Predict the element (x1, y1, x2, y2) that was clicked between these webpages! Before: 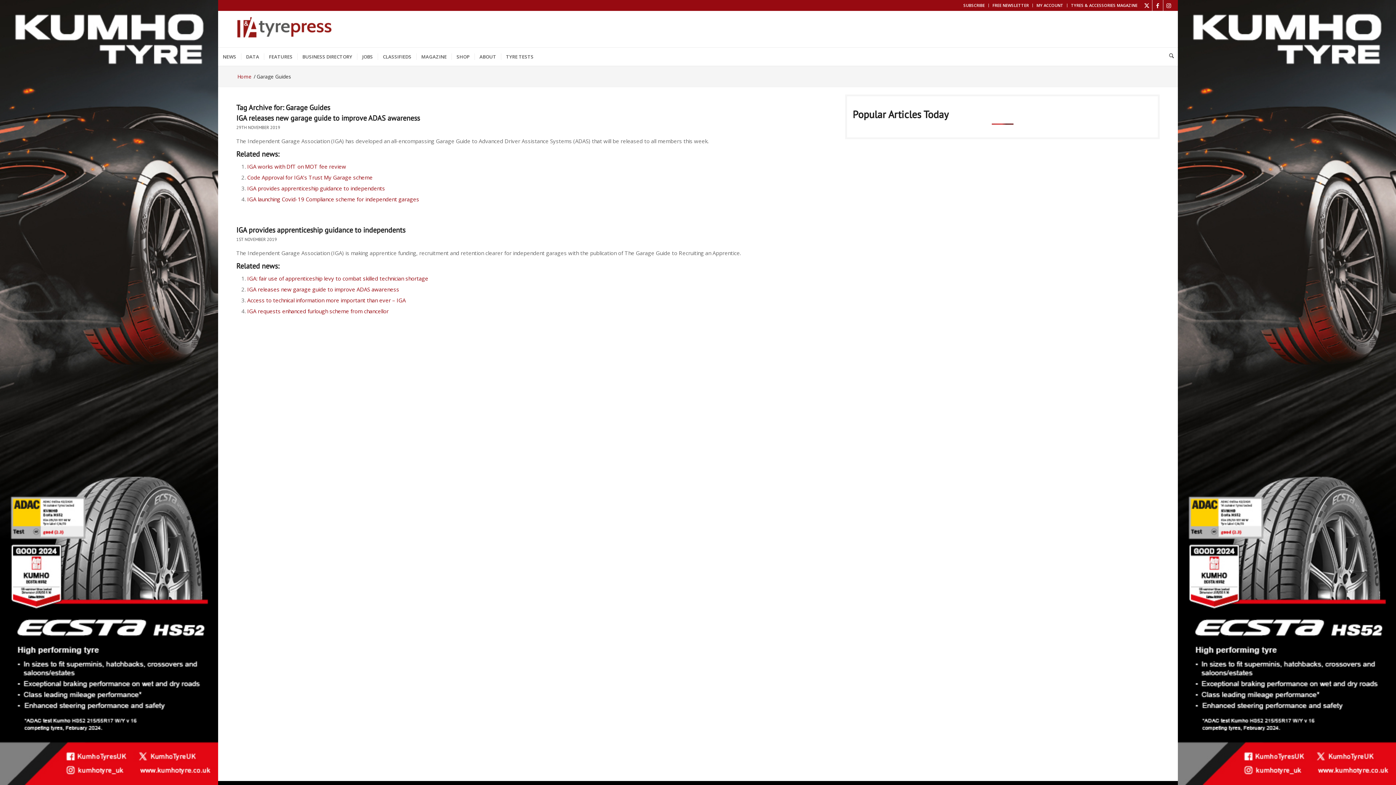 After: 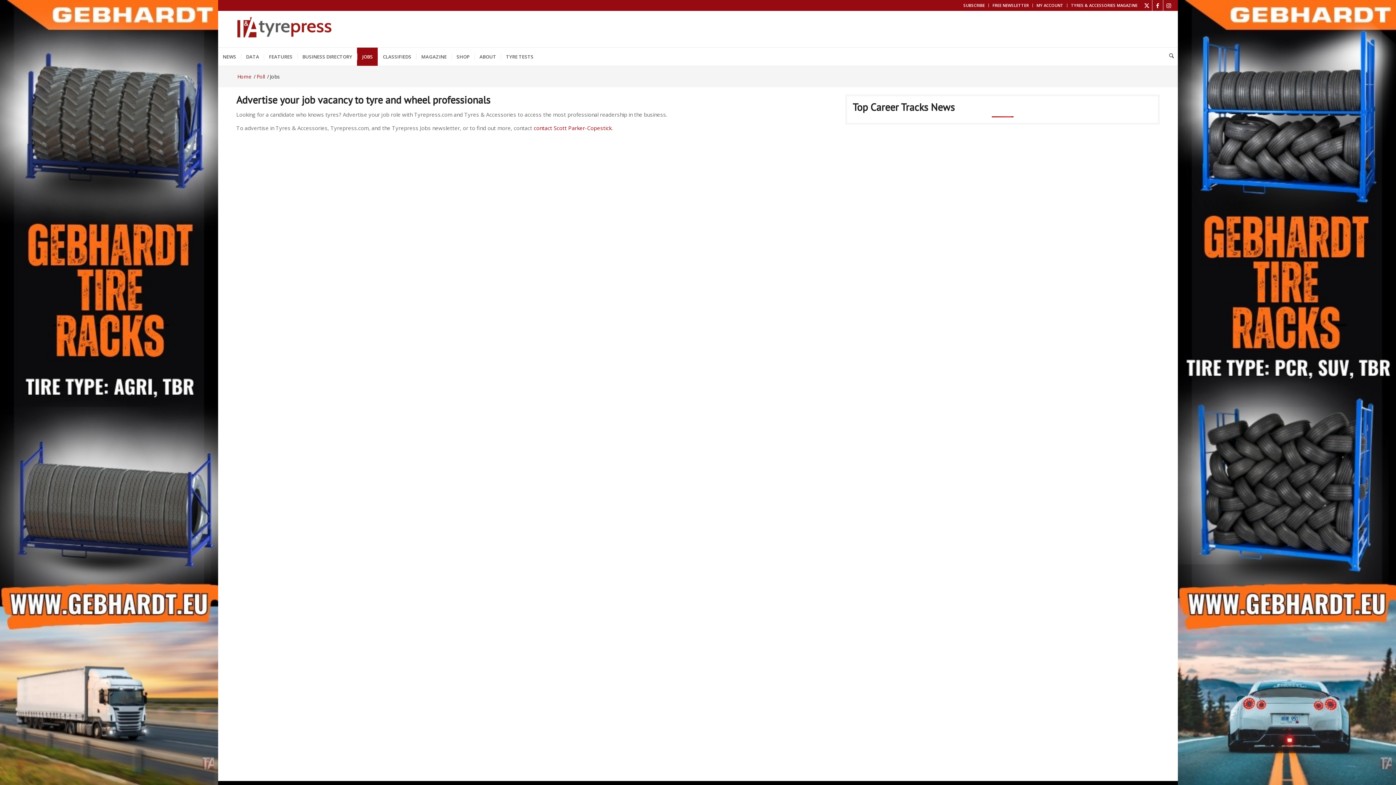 Action: label: JOBS bbox: (357, 47, 377, 65)